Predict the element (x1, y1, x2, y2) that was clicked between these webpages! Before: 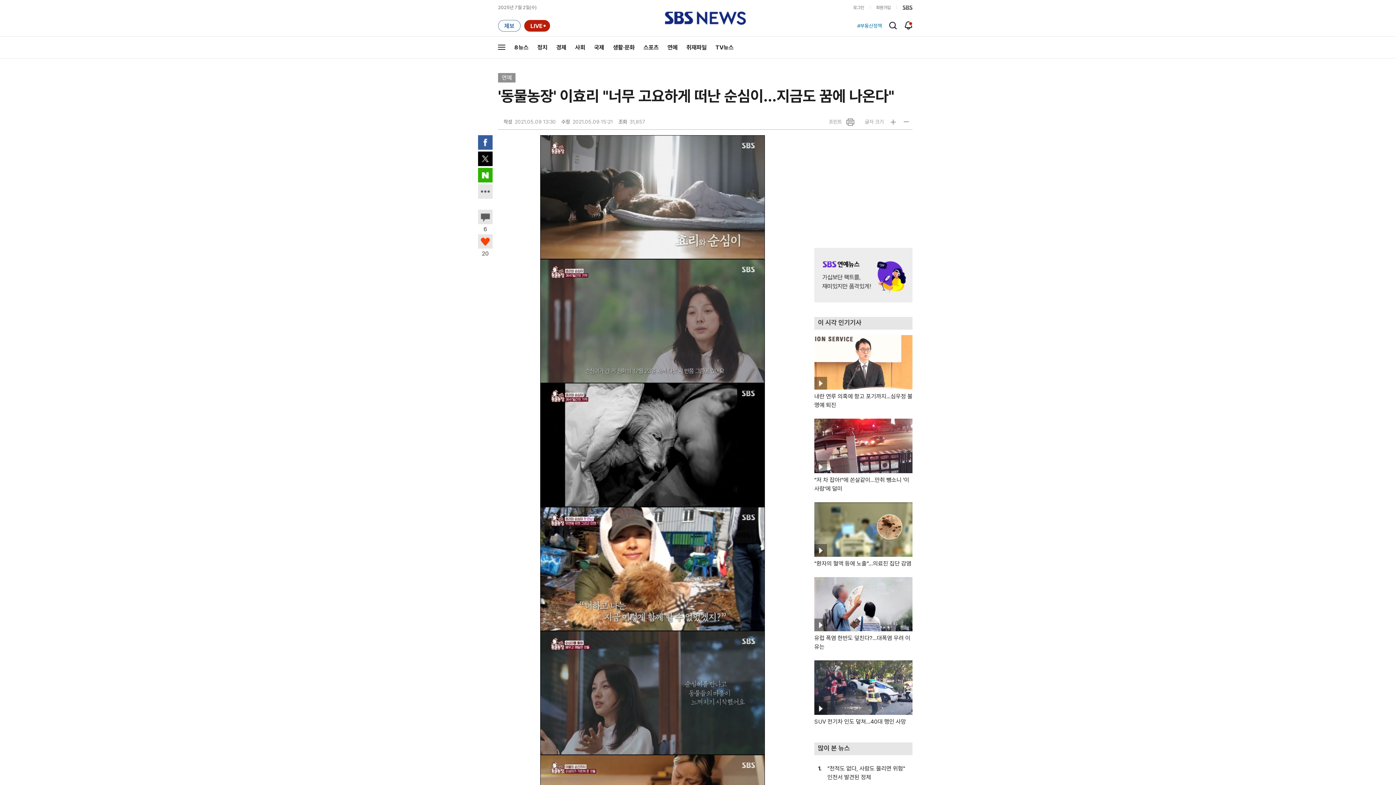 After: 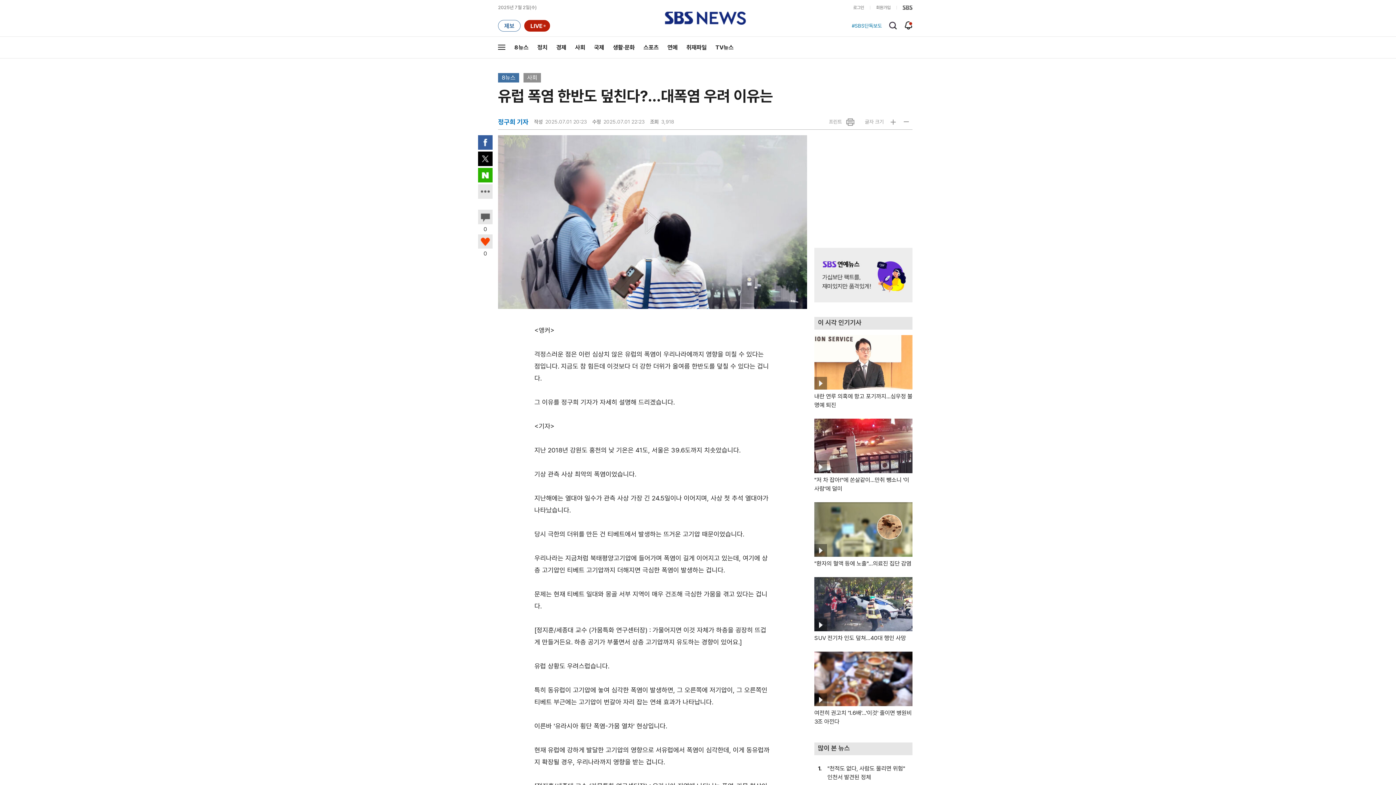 Action: label: 동영상 기사

유럽 폭염 한반도 덮친다?…대폭염 우려 이유는 bbox: (814, 577, 912, 651)